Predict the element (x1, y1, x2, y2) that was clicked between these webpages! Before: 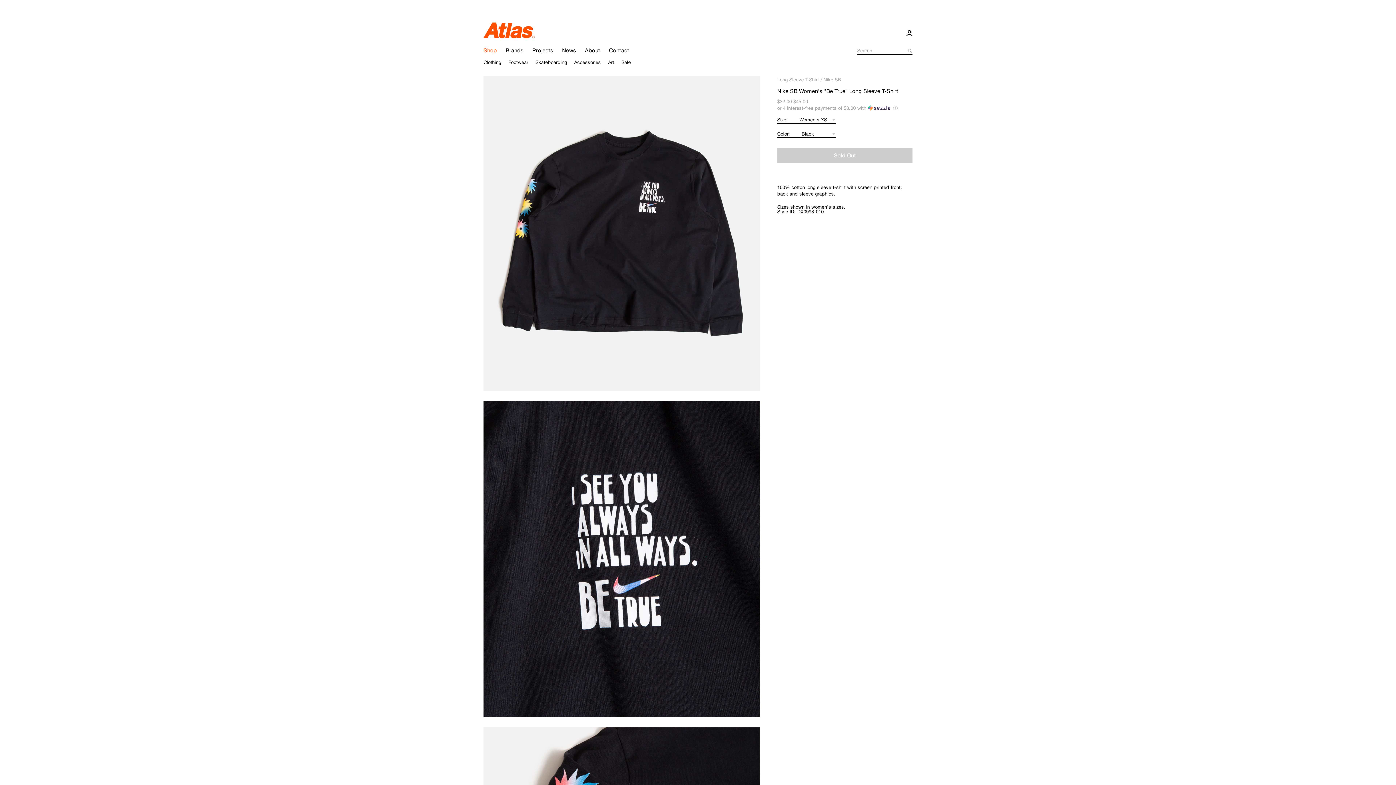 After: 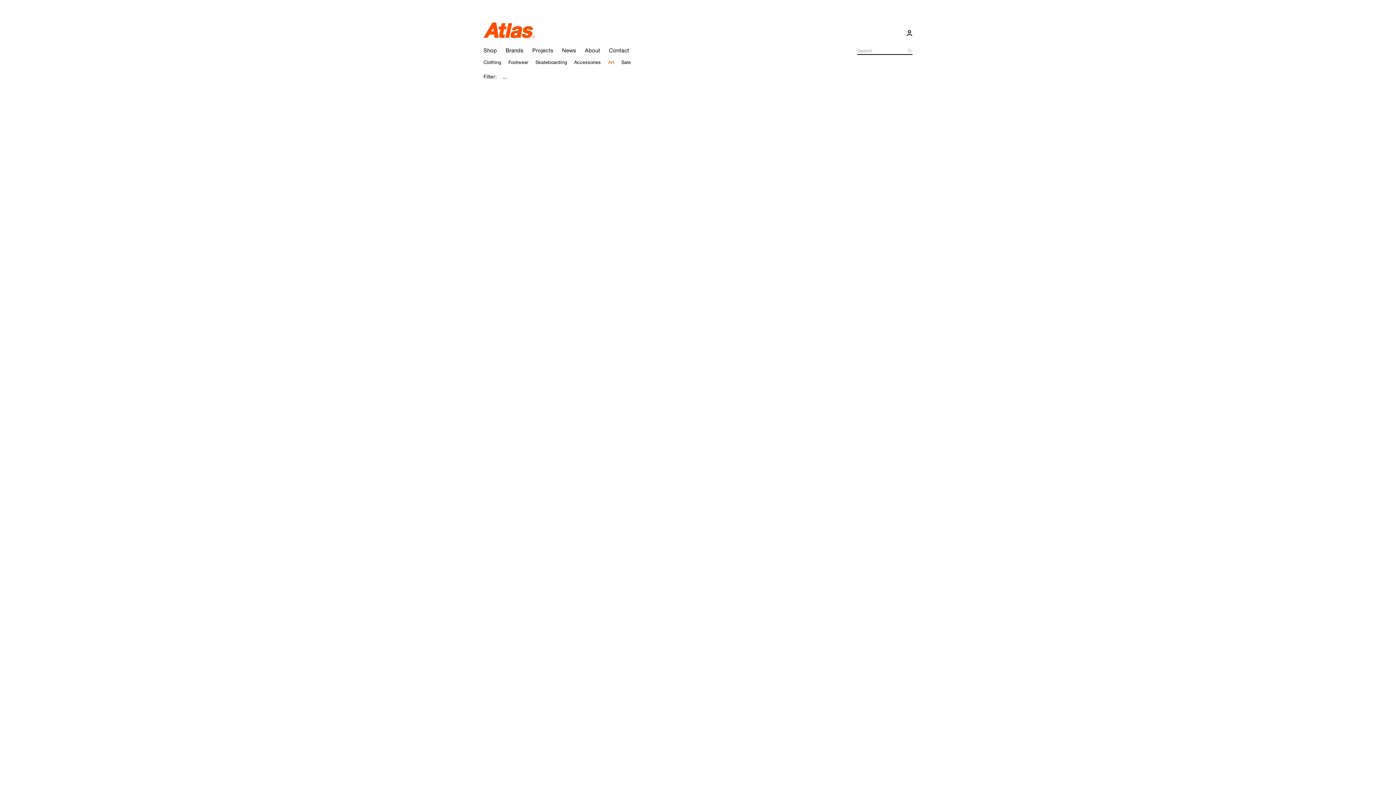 Action: label: Art bbox: (604, 55, 617, 66)